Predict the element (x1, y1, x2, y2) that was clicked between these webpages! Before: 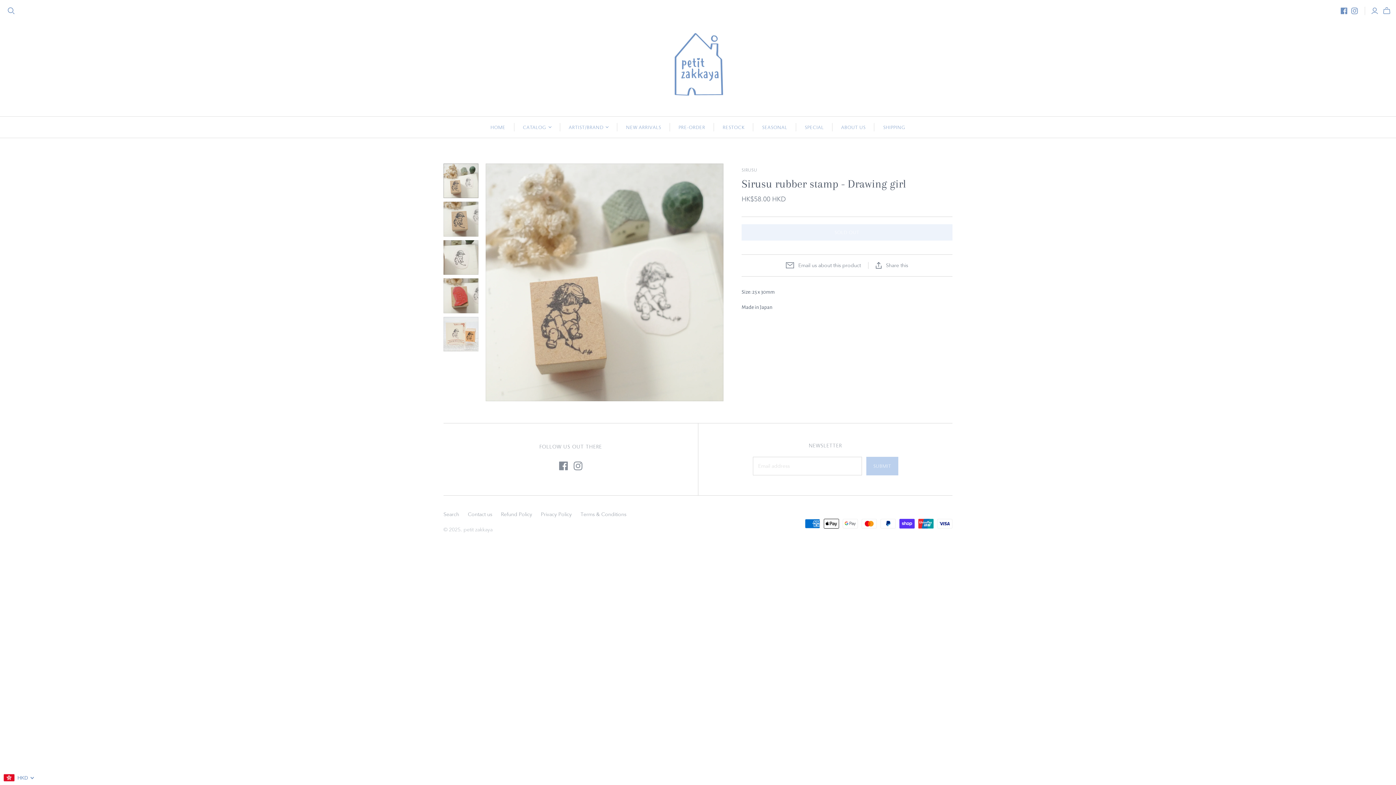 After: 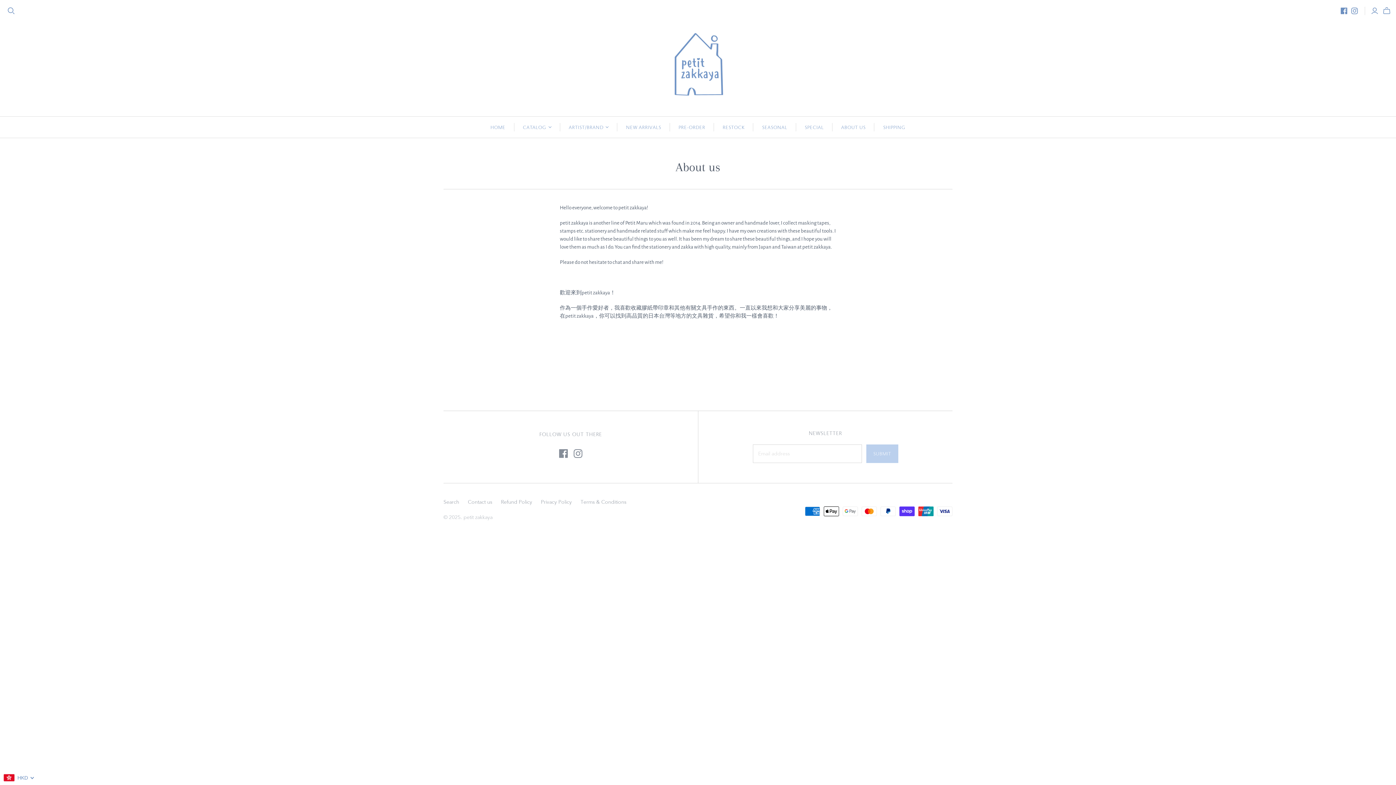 Action: bbox: (832, 116, 874, 137) label: ABOUT US